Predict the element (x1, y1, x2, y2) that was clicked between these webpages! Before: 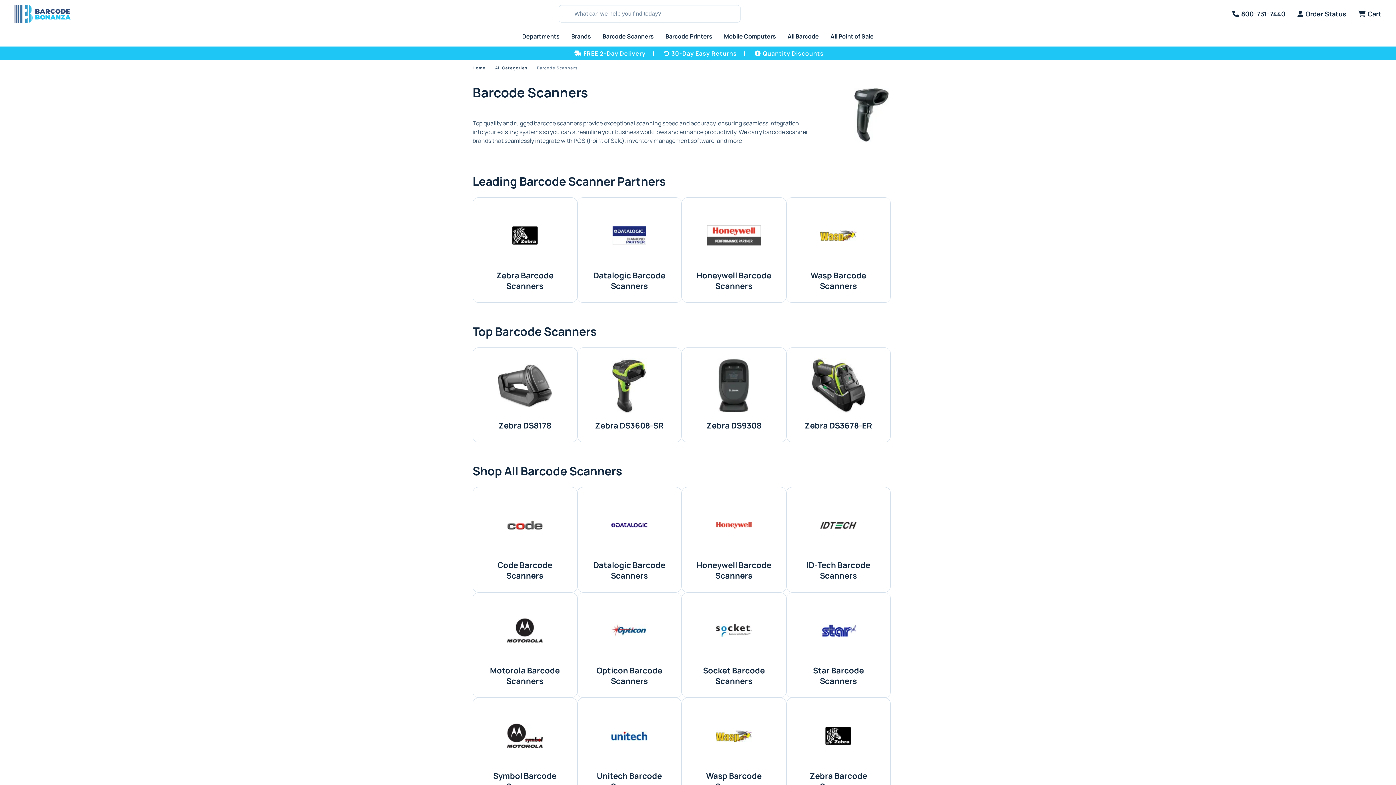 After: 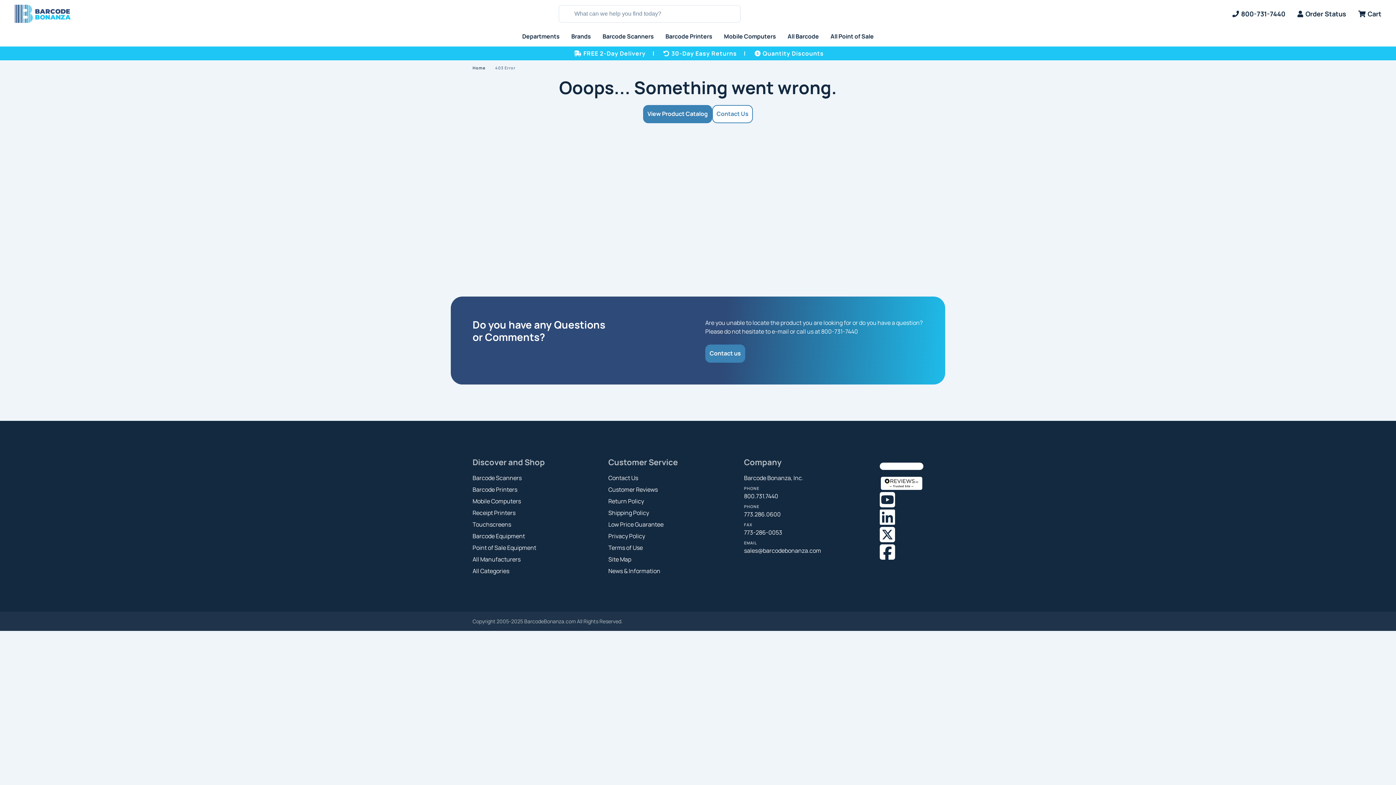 Action: bbox: (516, 27, 565, 45) label: Departments